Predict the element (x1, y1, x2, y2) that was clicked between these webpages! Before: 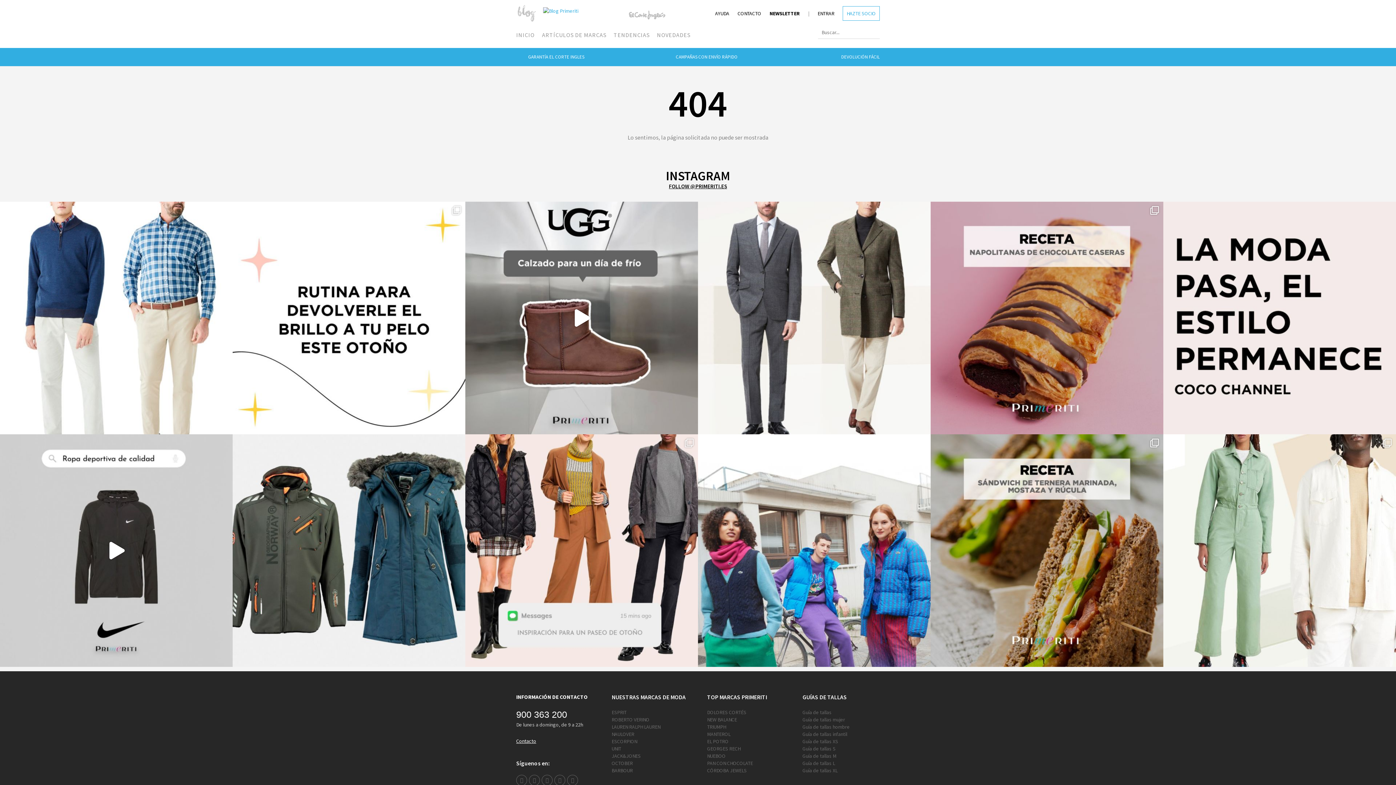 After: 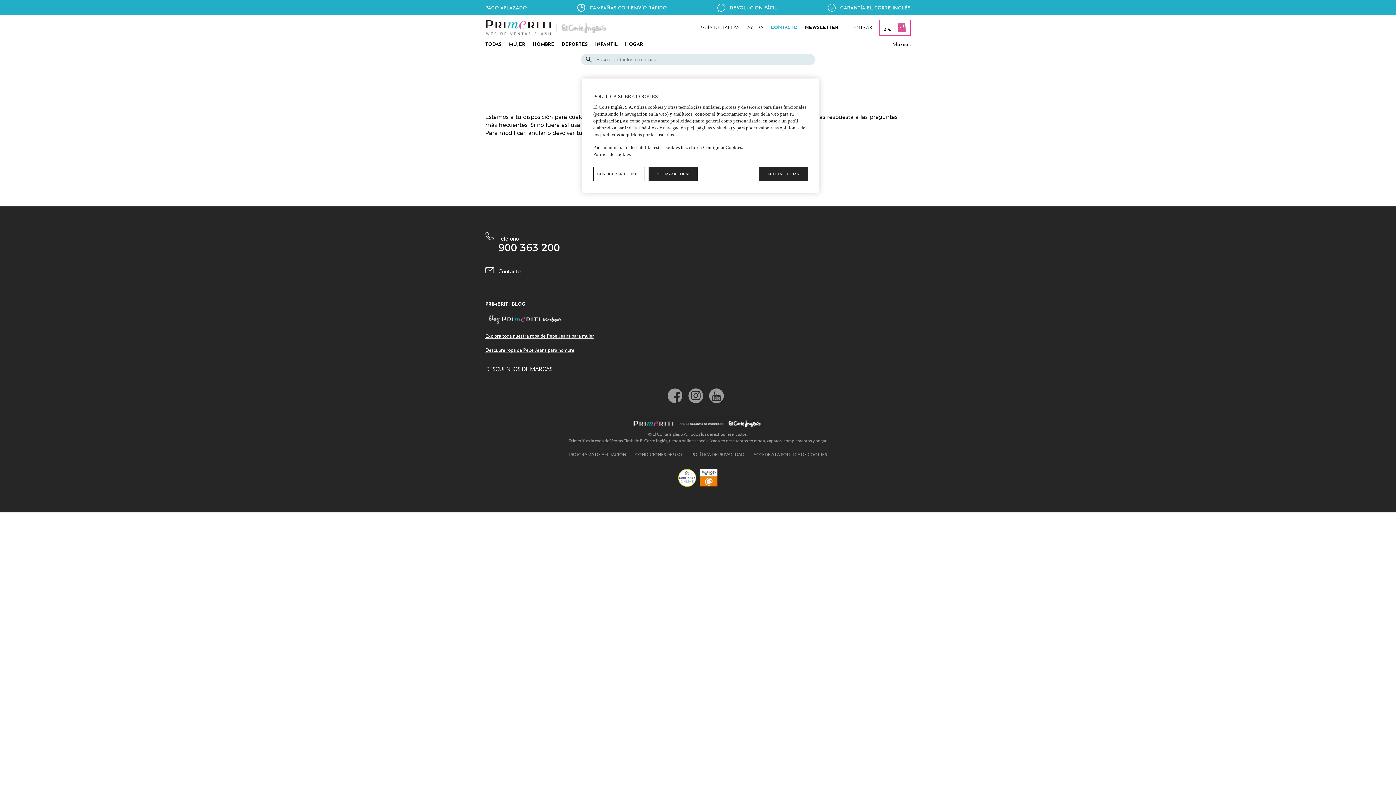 Action: bbox: (516, 686, 588, 704) label: INFORMACIÓN DE CONTACTO